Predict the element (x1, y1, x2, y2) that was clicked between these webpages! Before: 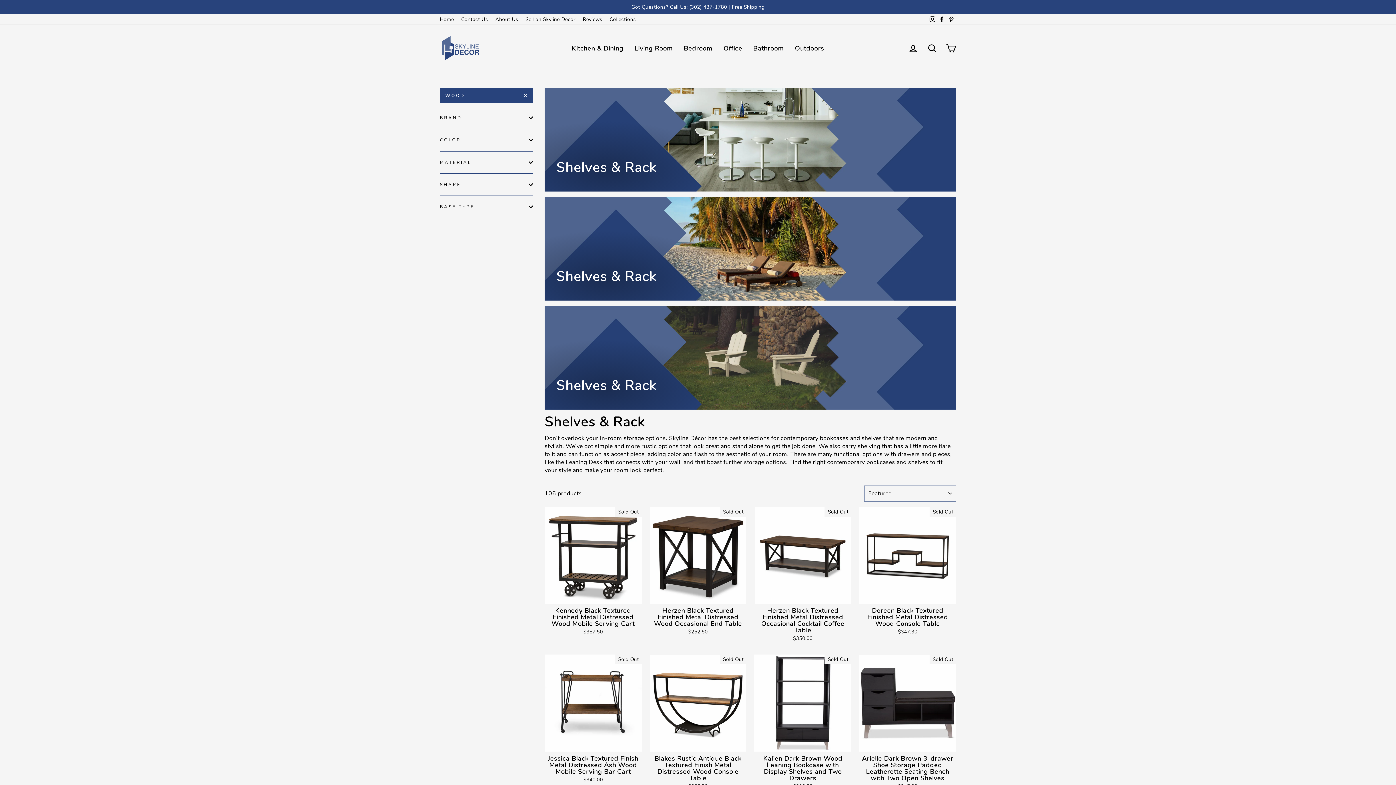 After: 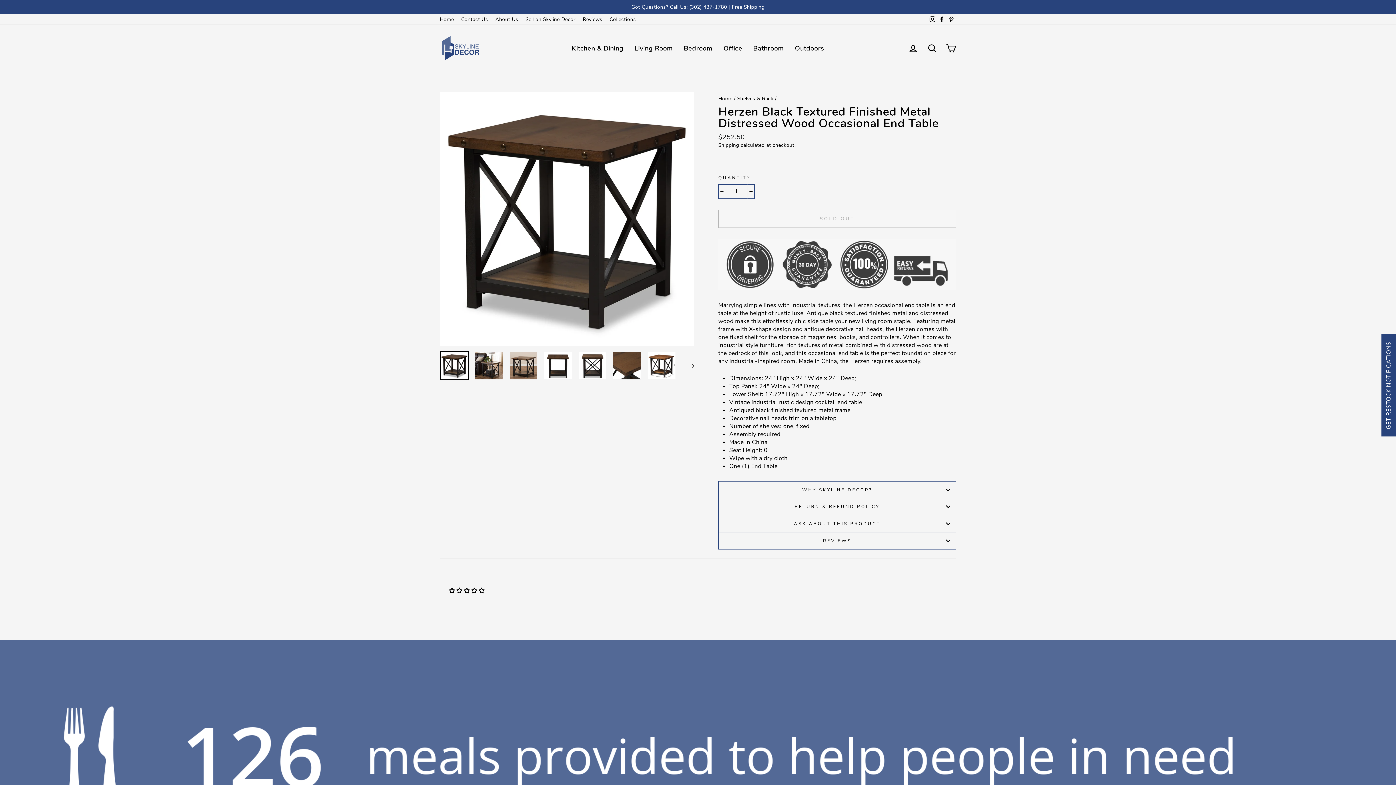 Action: bbox: (649, 507, 746, 637) label: Herzen Black Textured Finished Metal Distressed Wood Occasional End Table
$252.50